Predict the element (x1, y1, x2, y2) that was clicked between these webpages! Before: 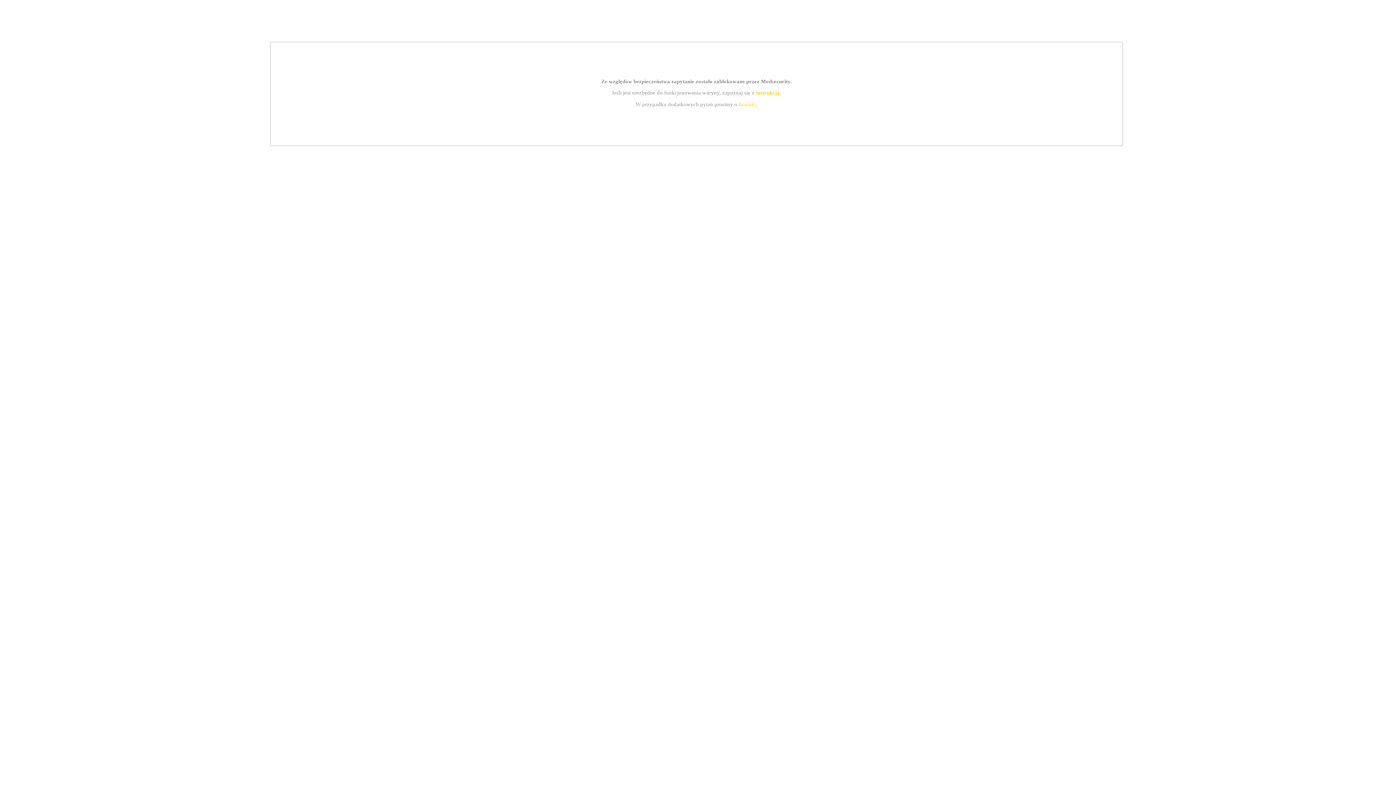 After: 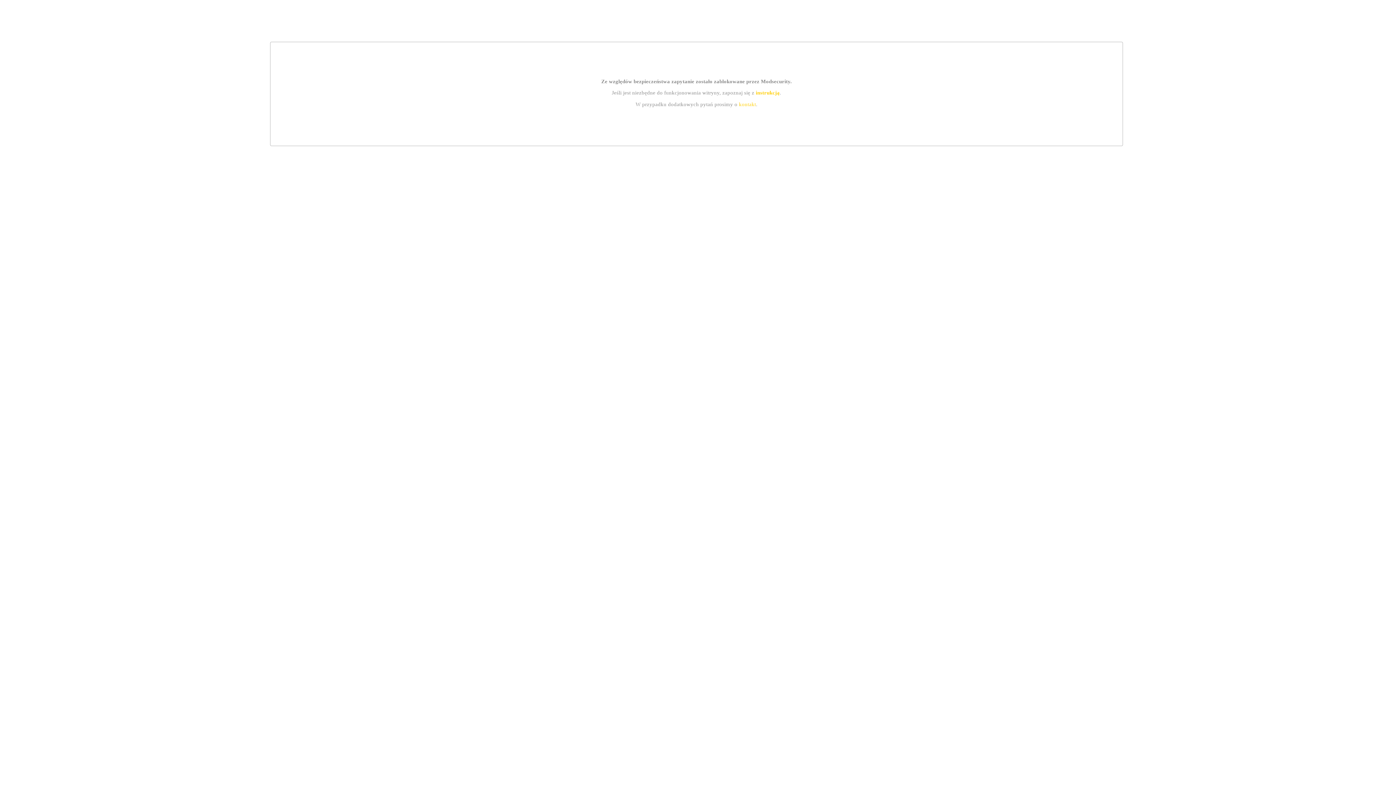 Action: label: kontakt bbox: (739, 101, 756, 107)